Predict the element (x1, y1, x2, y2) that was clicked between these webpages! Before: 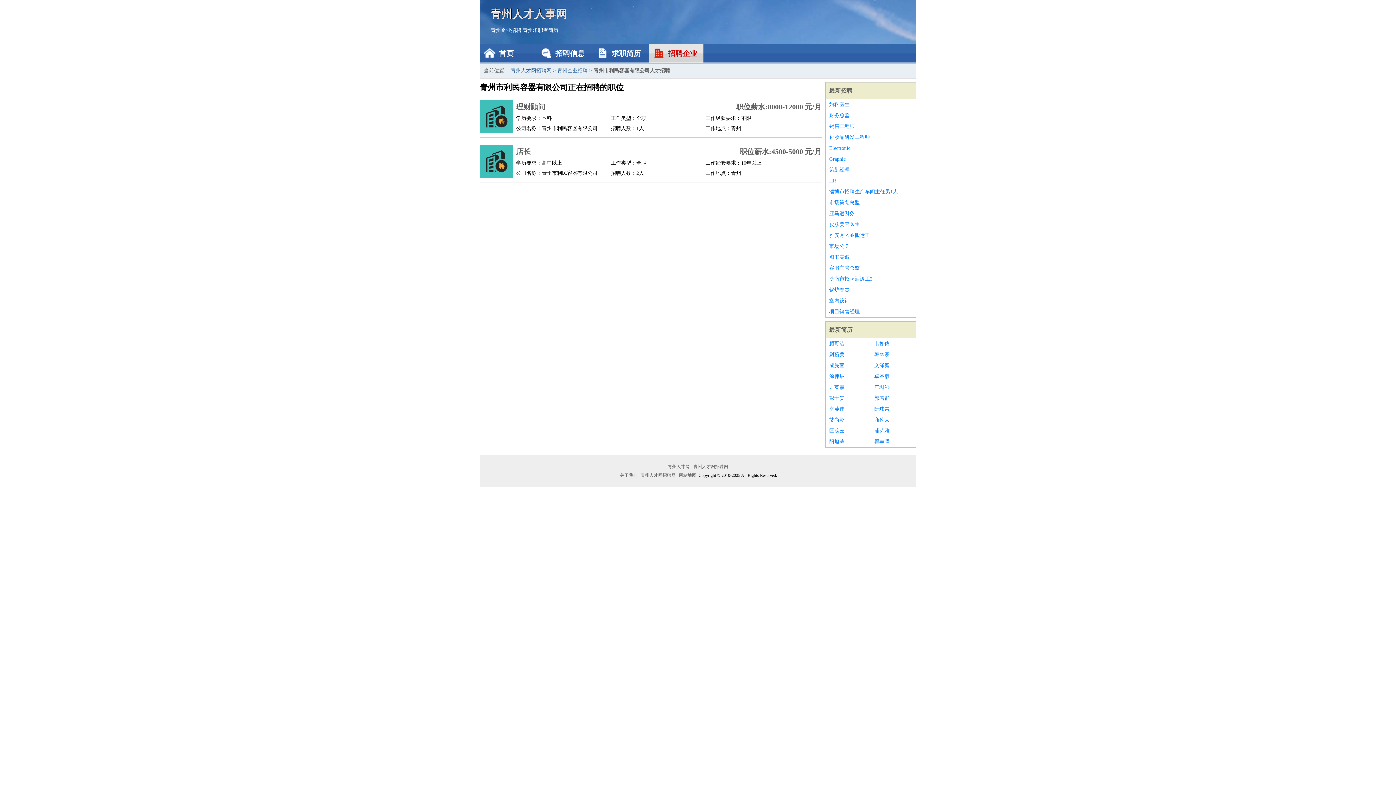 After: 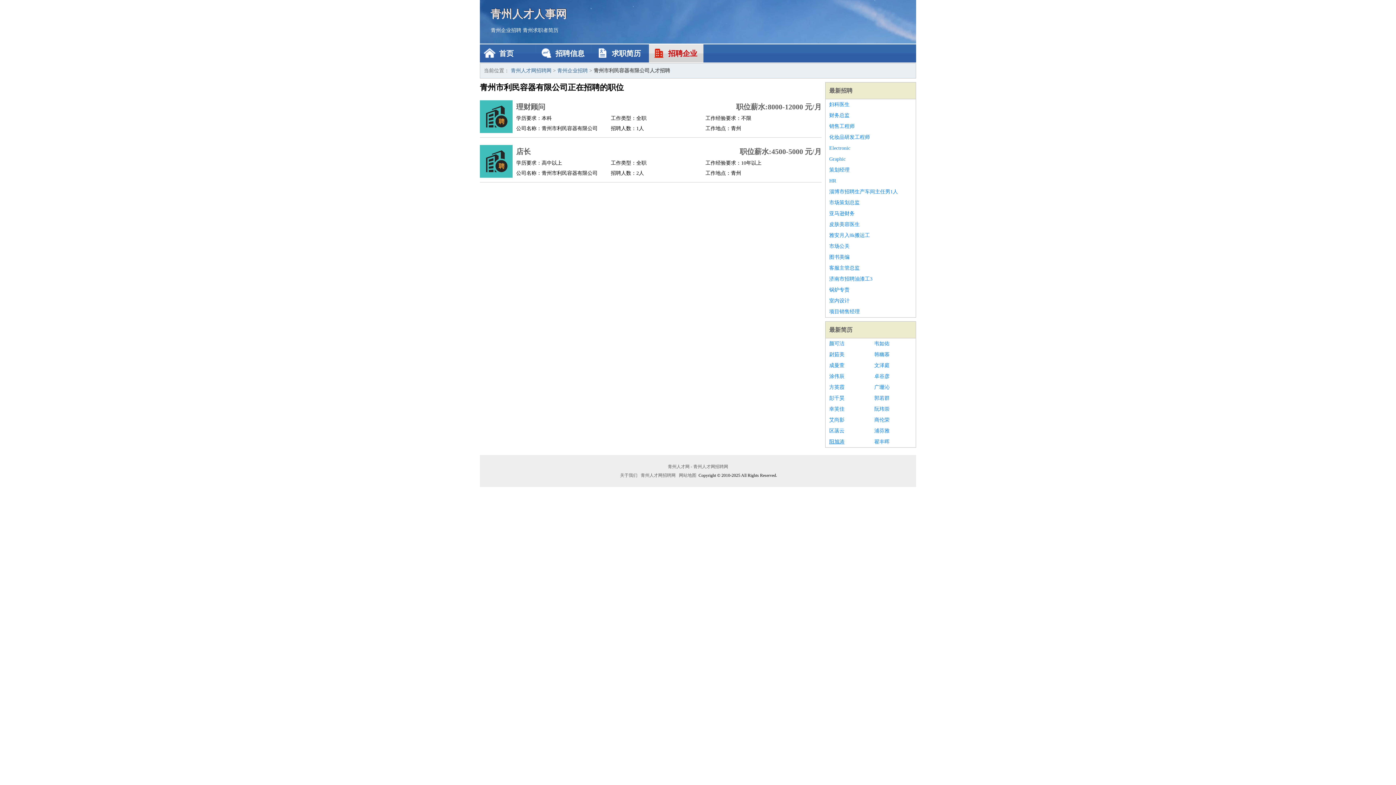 Action: label: 阳旭涛 bbox: (829, 436, 867, 447)